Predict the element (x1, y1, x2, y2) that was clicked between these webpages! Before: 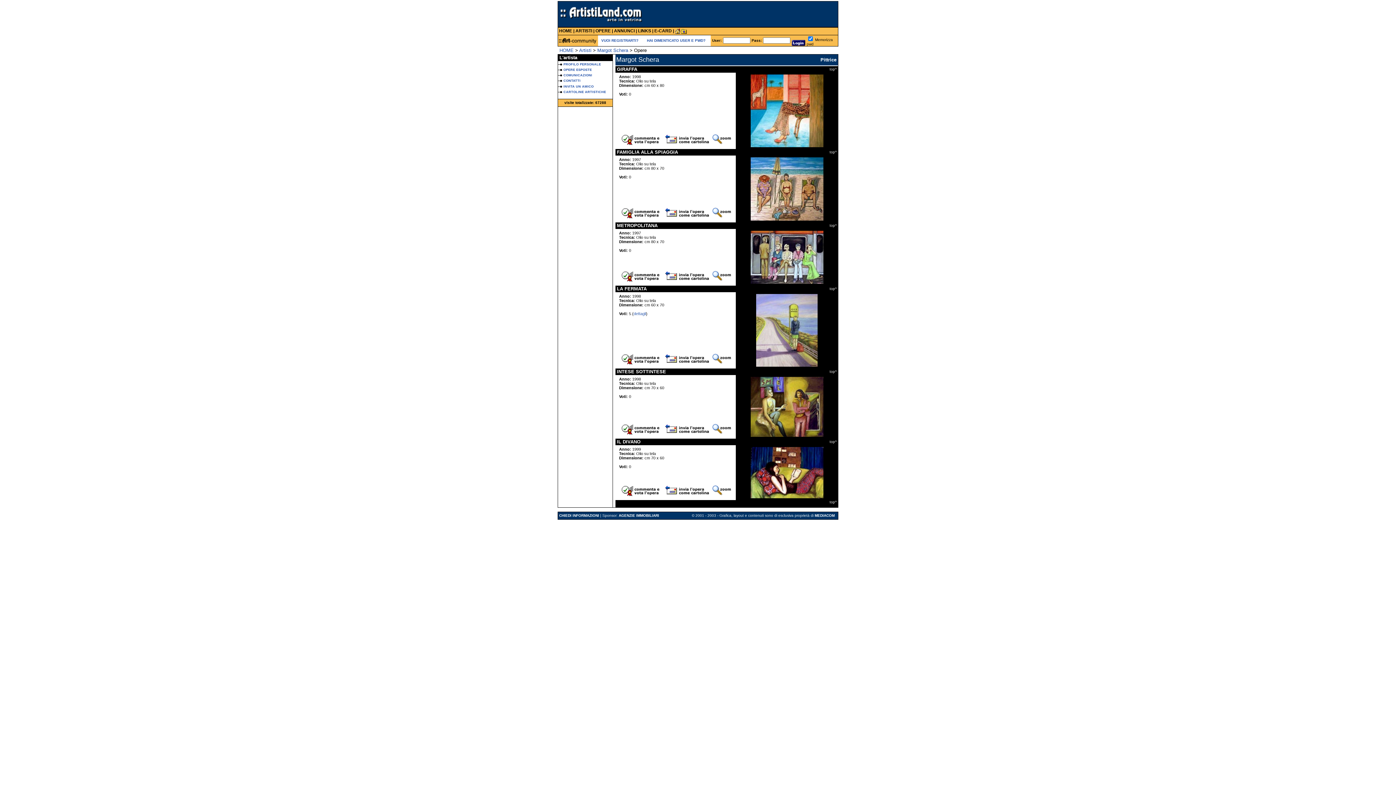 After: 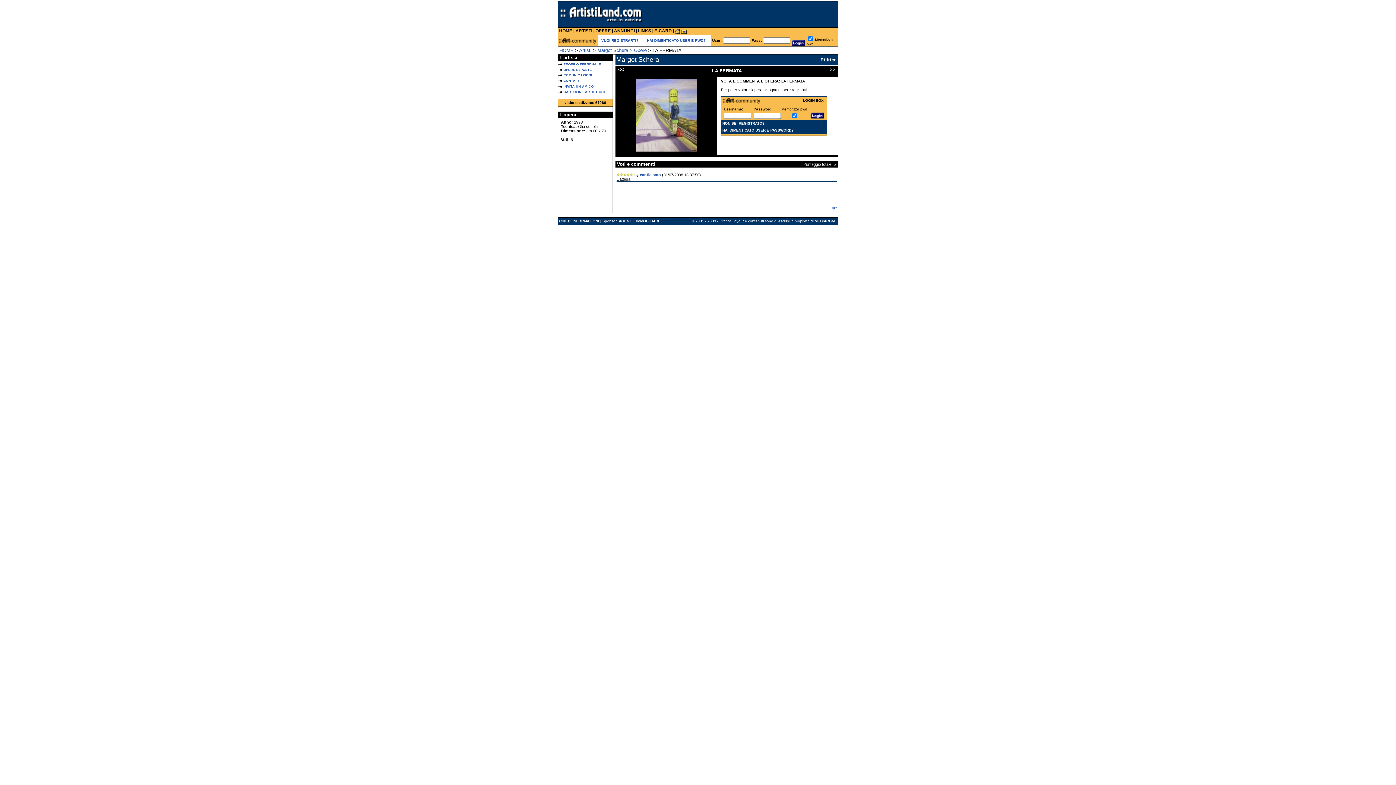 Action: bbox: (633, 311, 646, 316) label: dettagli